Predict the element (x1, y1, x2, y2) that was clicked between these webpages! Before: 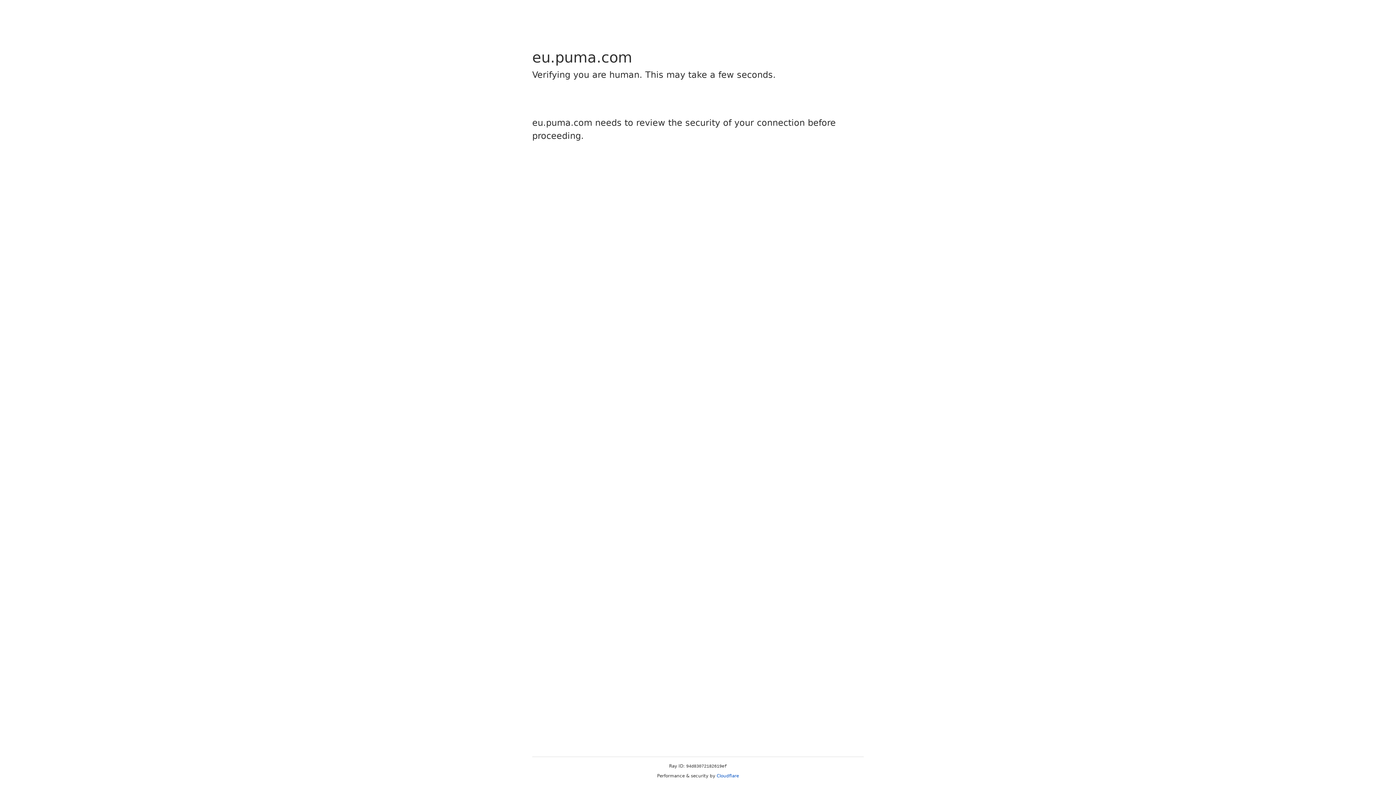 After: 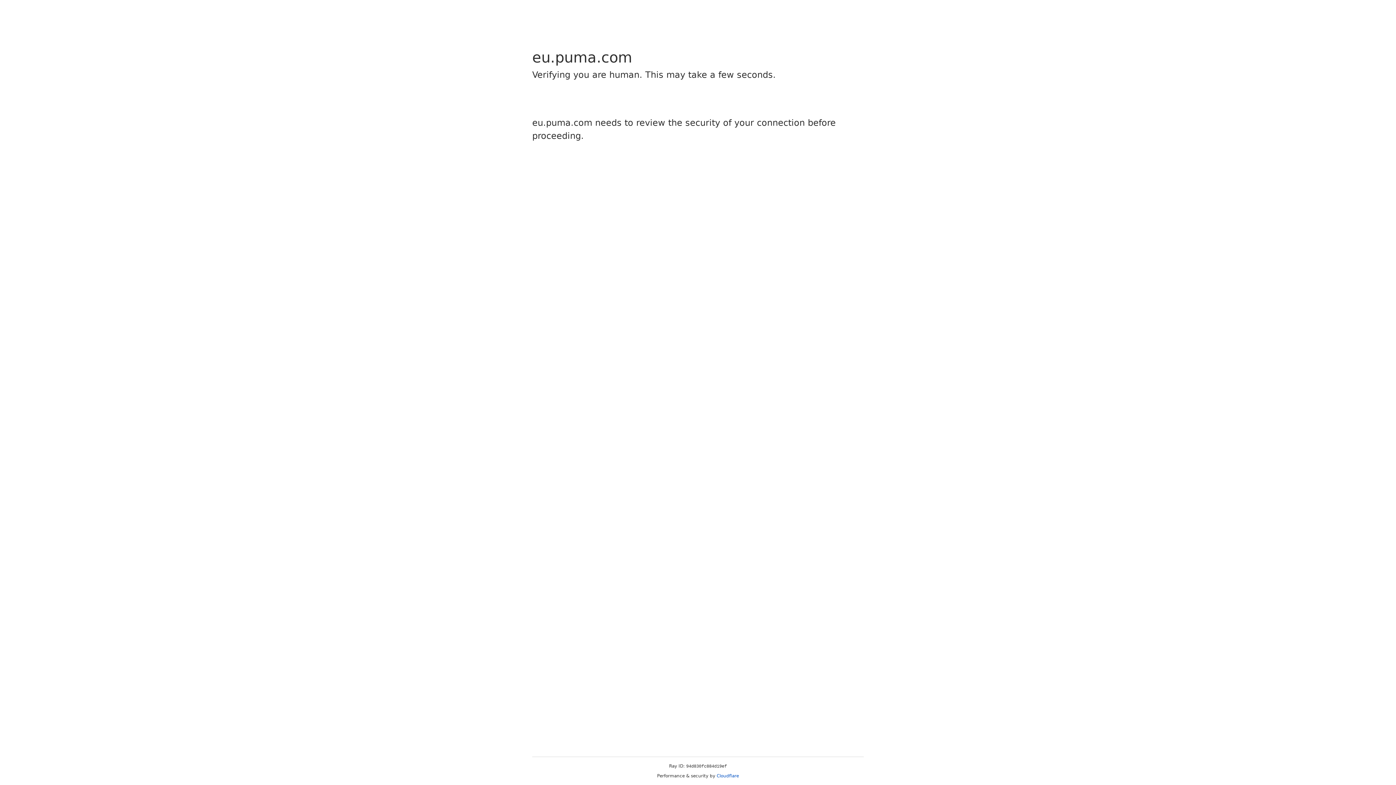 Action: label: Cloudflare bbox: (716, 773, 739, 778)